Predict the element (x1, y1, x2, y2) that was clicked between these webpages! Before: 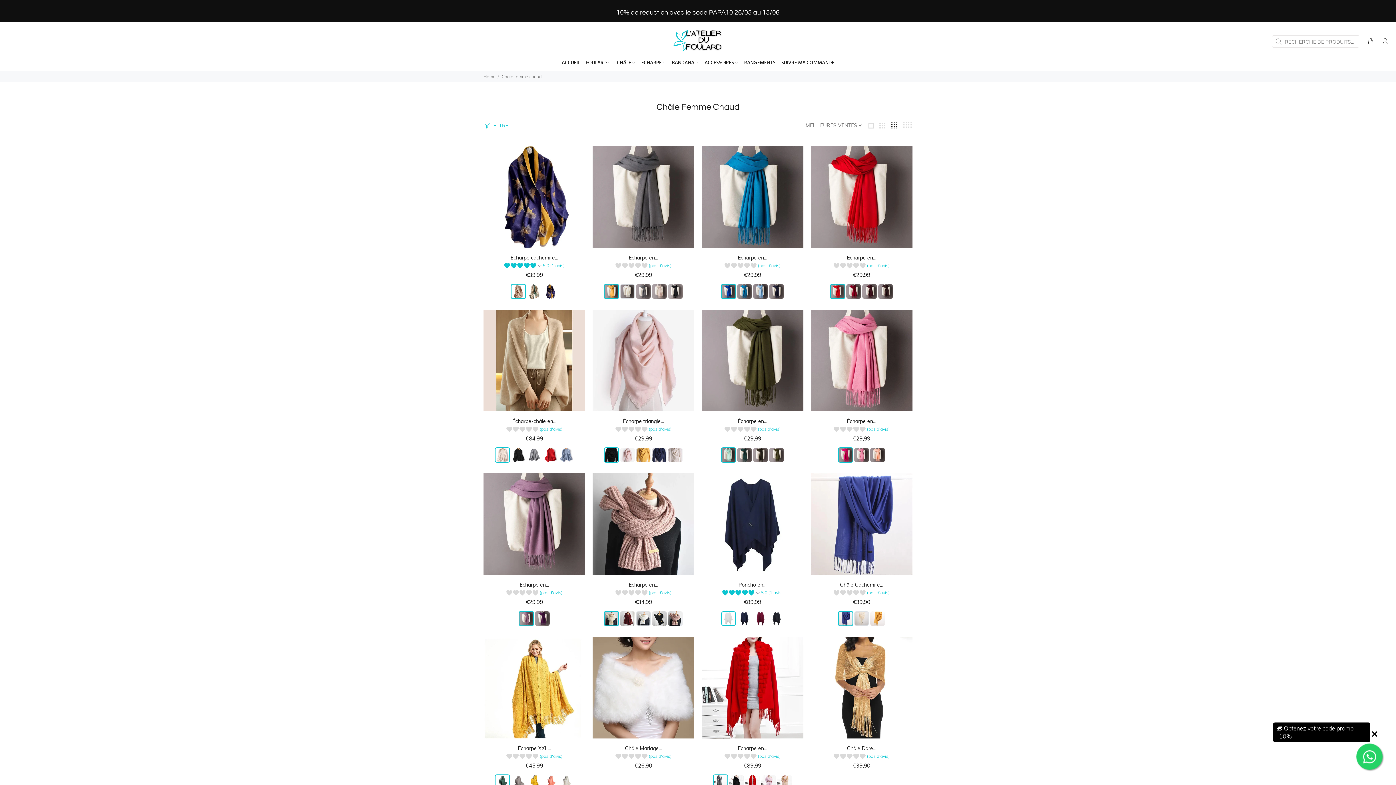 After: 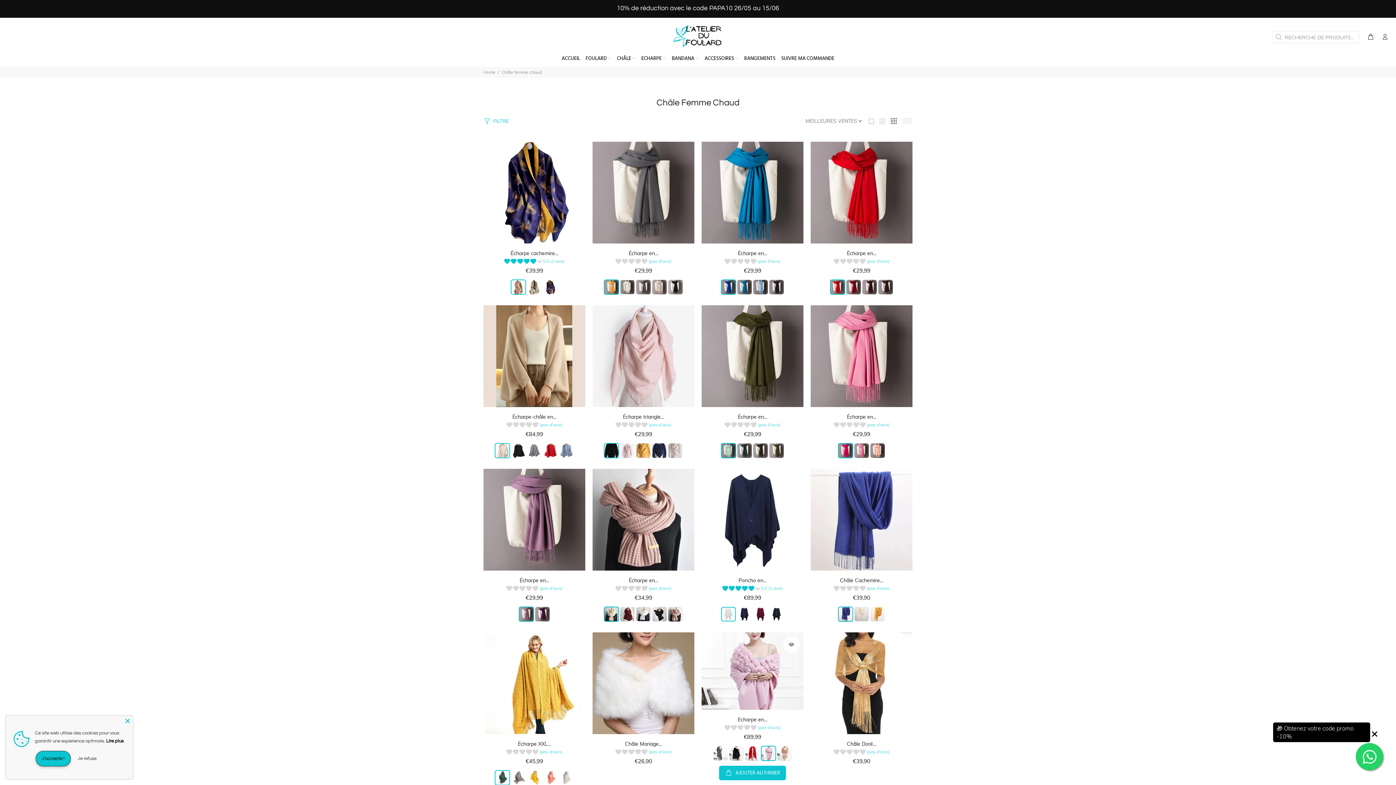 Action: bbox: (761, 775, 776, 789)